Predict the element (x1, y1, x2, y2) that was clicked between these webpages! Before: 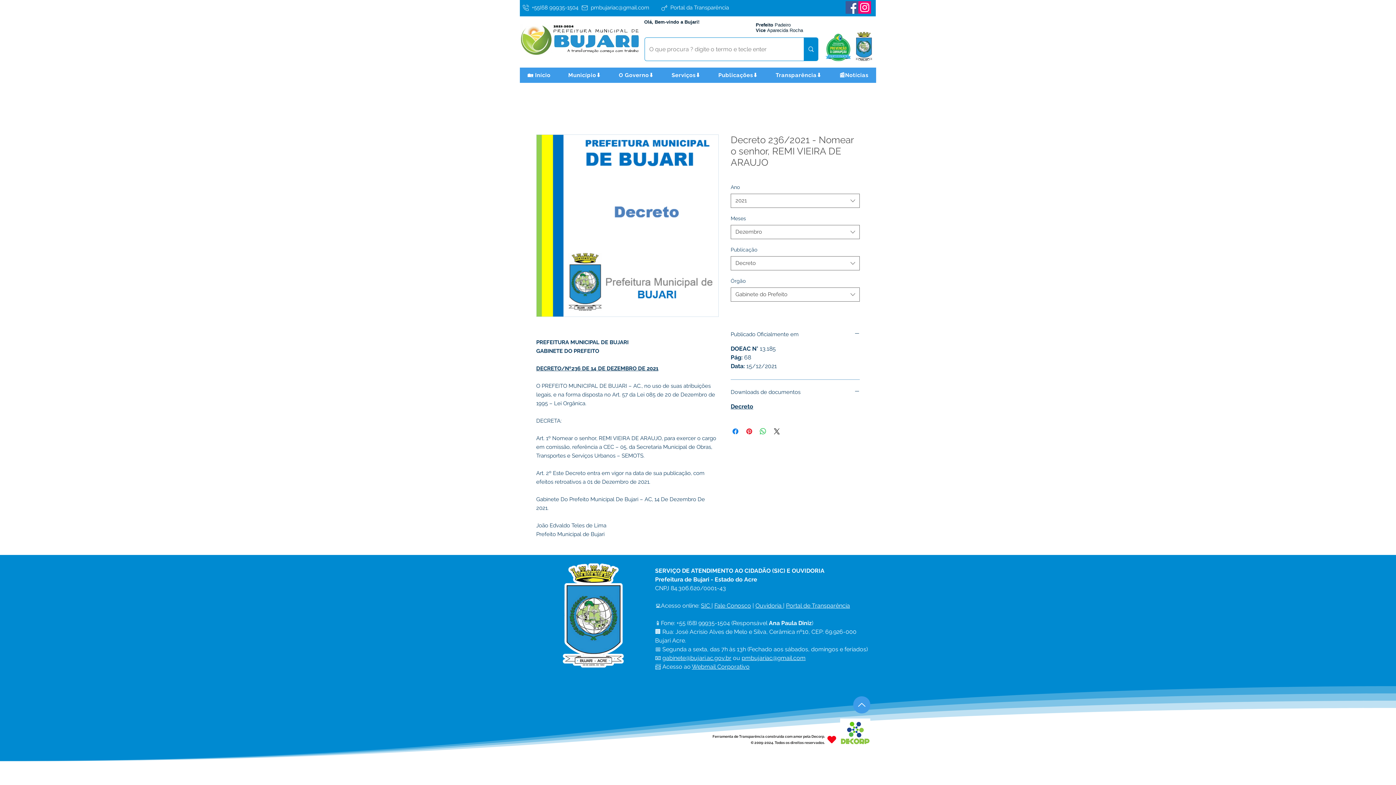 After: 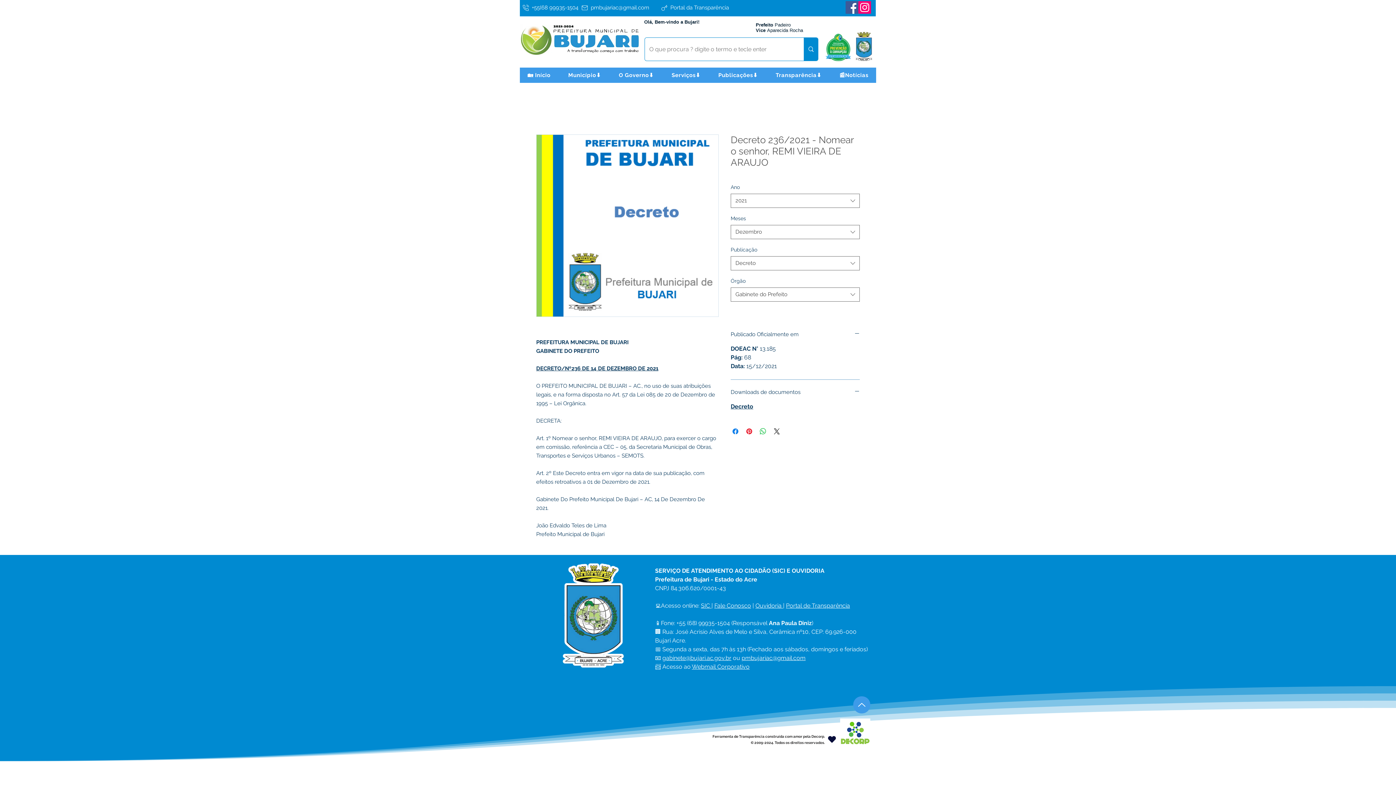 Action: bbox: (827, 734, 836, 744) label: Heart